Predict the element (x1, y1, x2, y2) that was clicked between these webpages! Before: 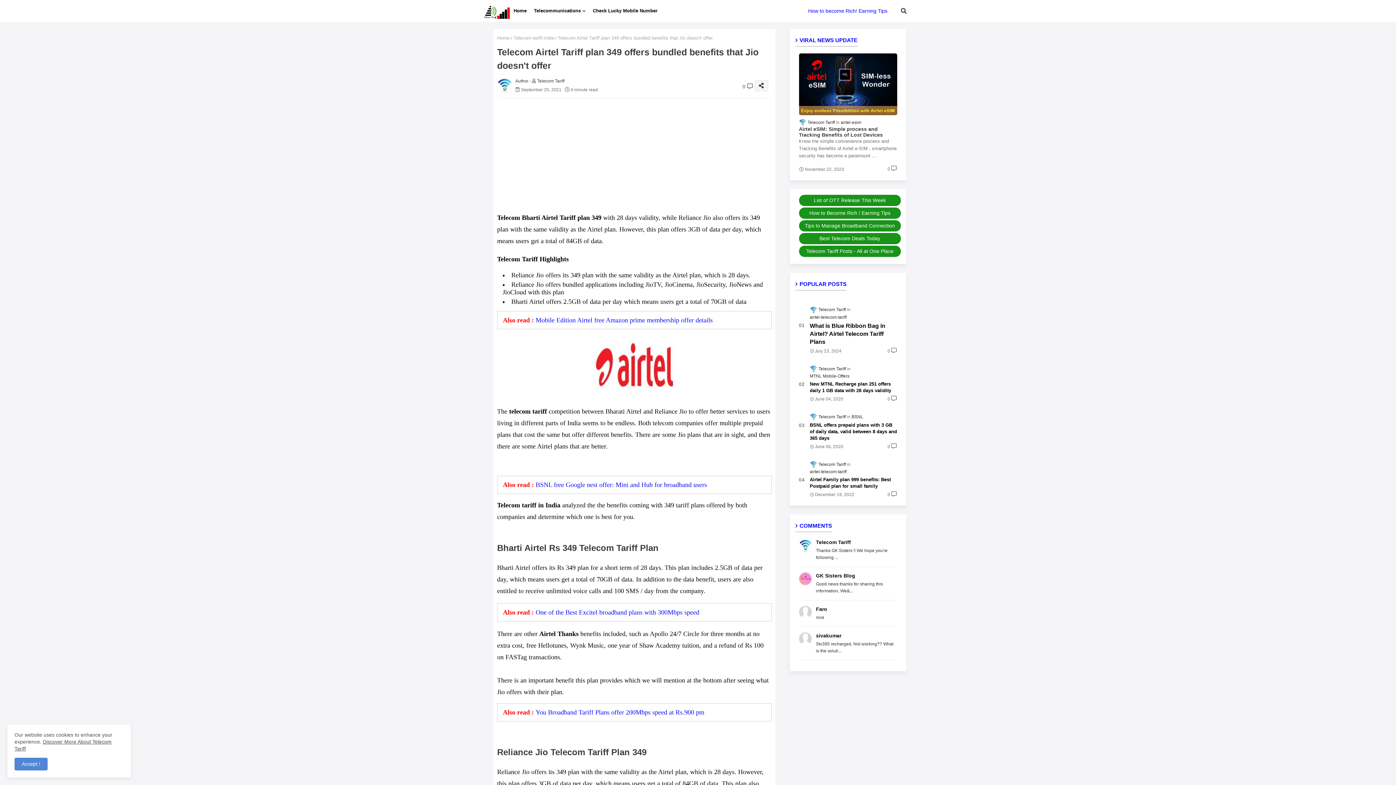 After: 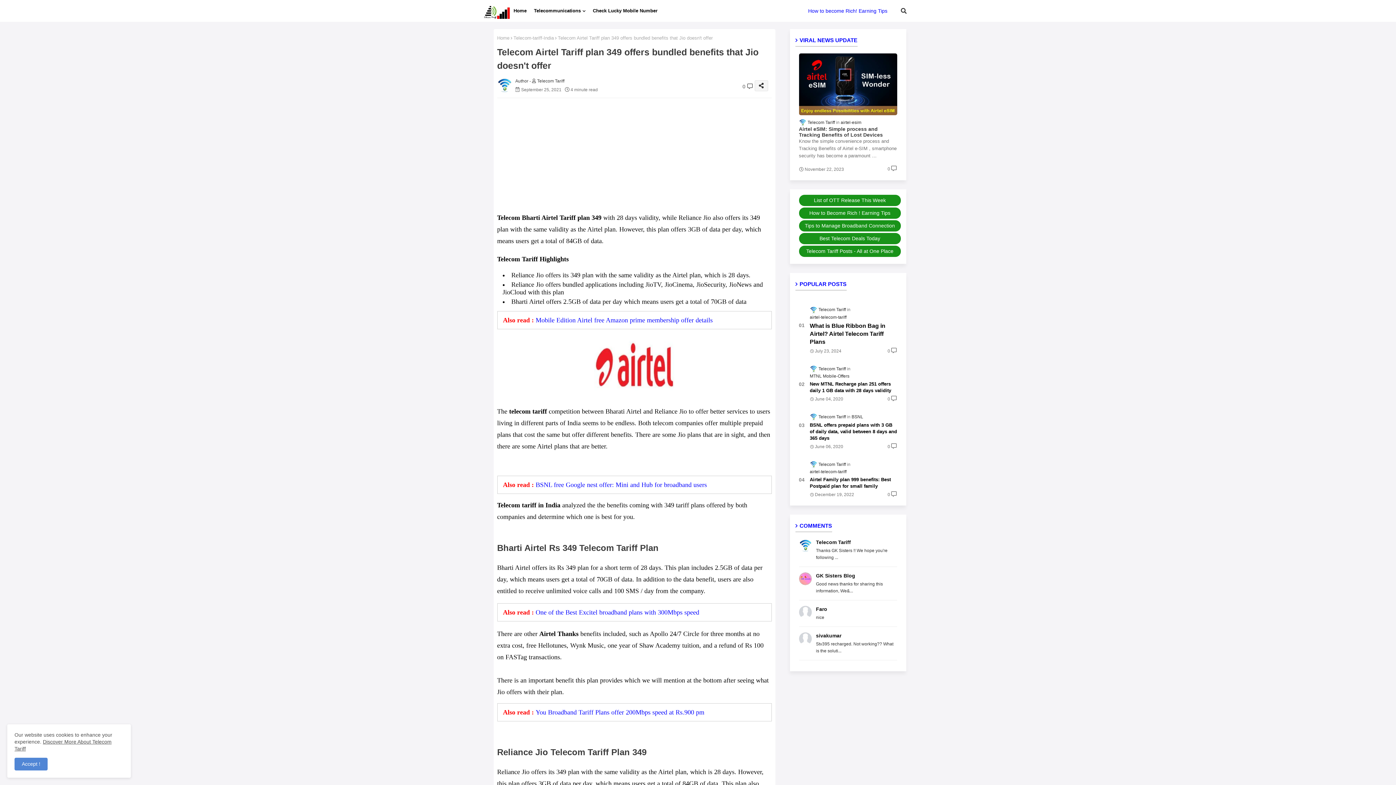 Action: bbox: (808, 7, 887, 13) label: How to become Rich! Earning Tips